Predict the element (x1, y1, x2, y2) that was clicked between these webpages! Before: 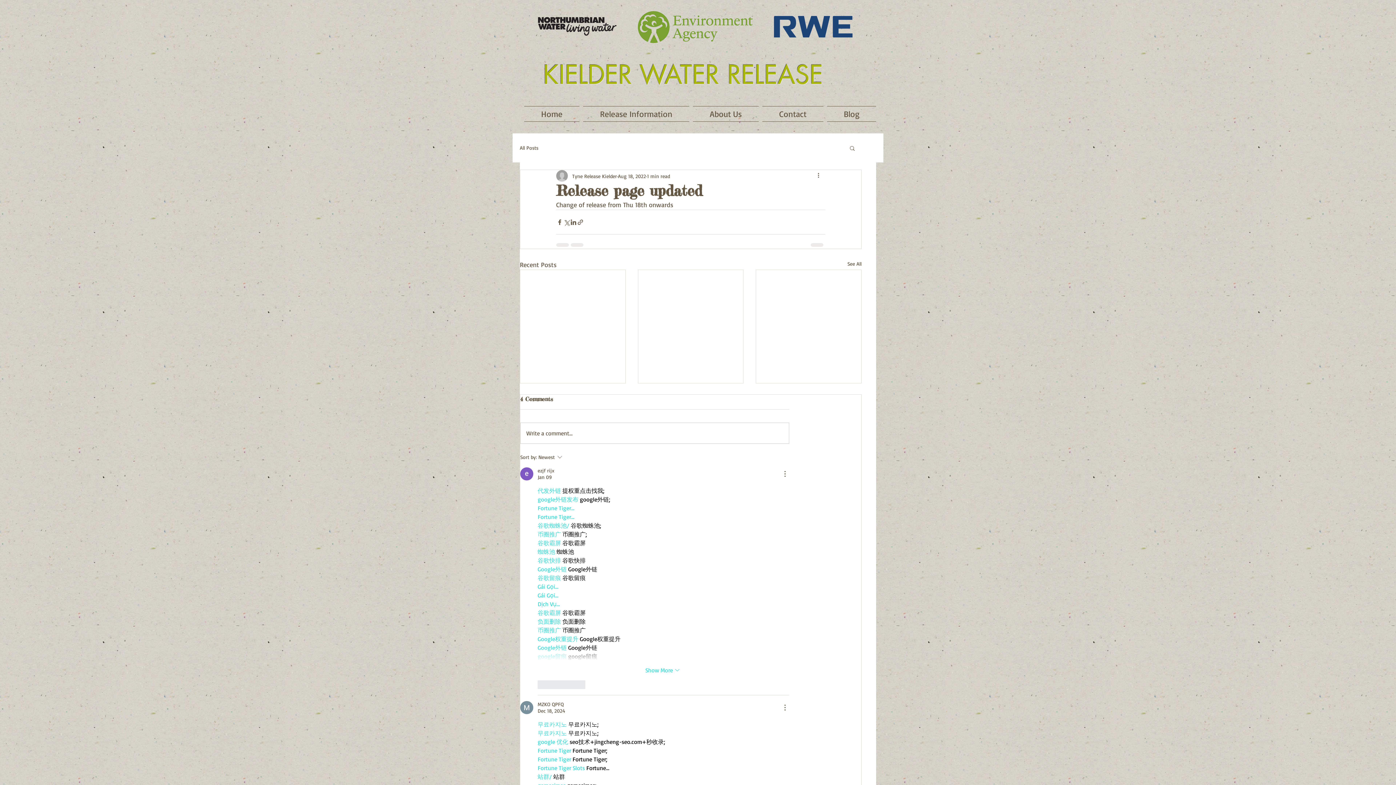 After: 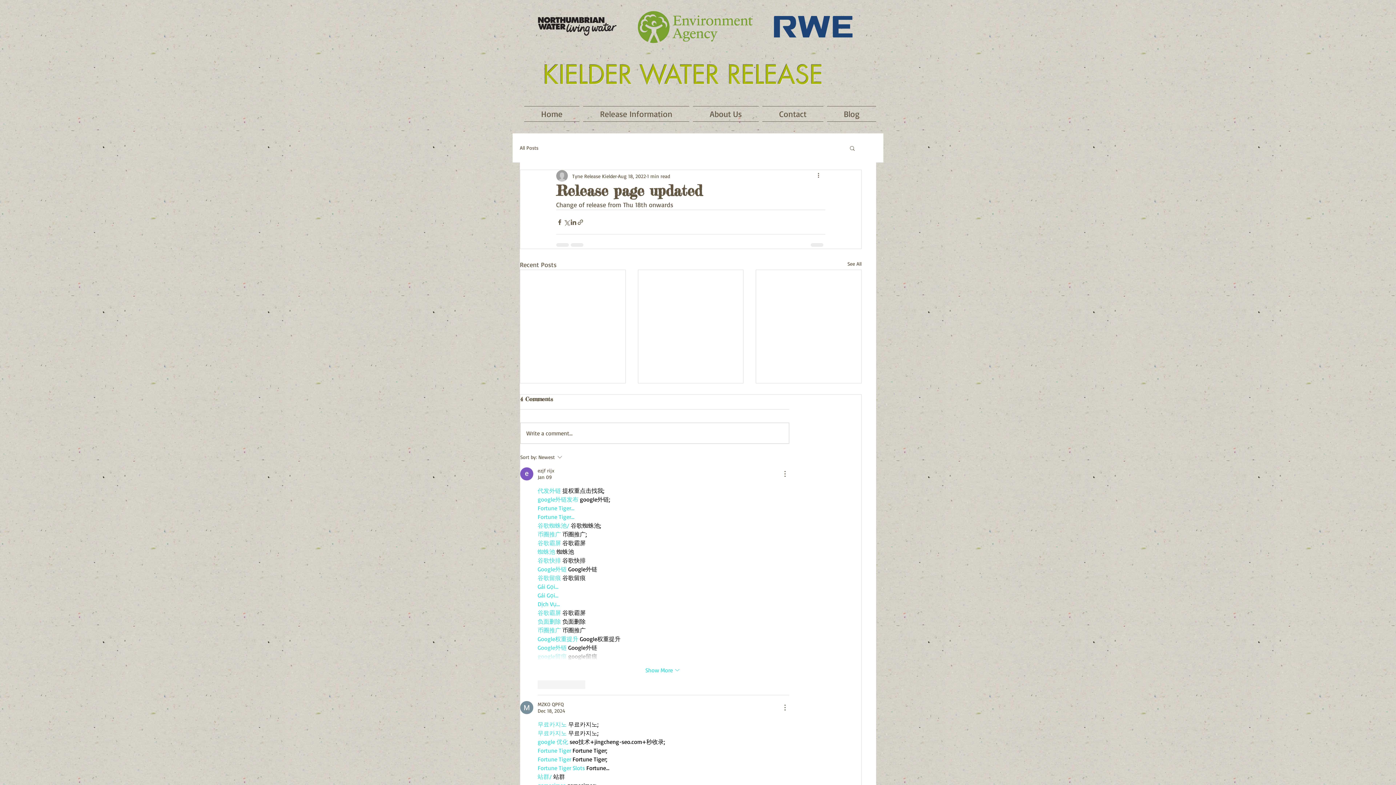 Action: bbox: (537, 653, 566, 660) label: google留痕